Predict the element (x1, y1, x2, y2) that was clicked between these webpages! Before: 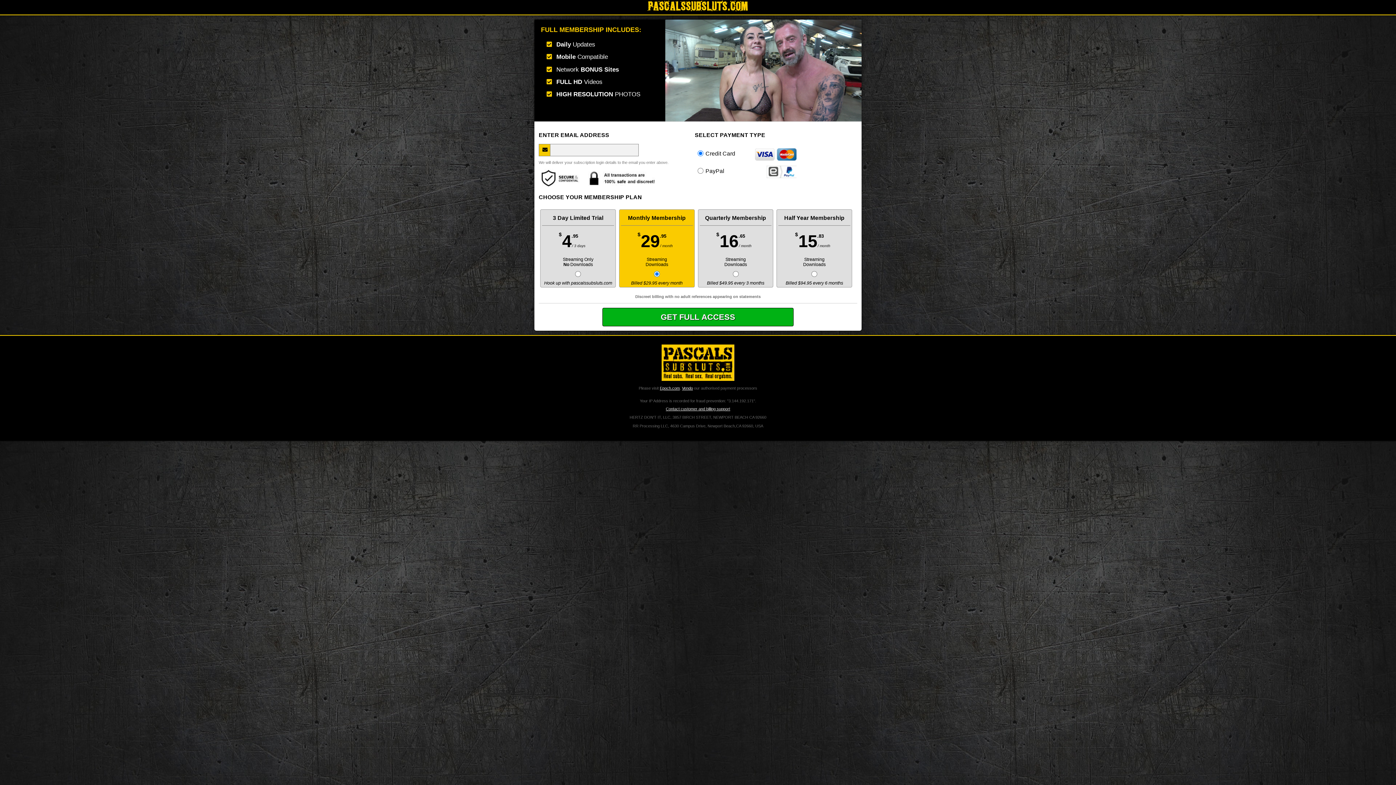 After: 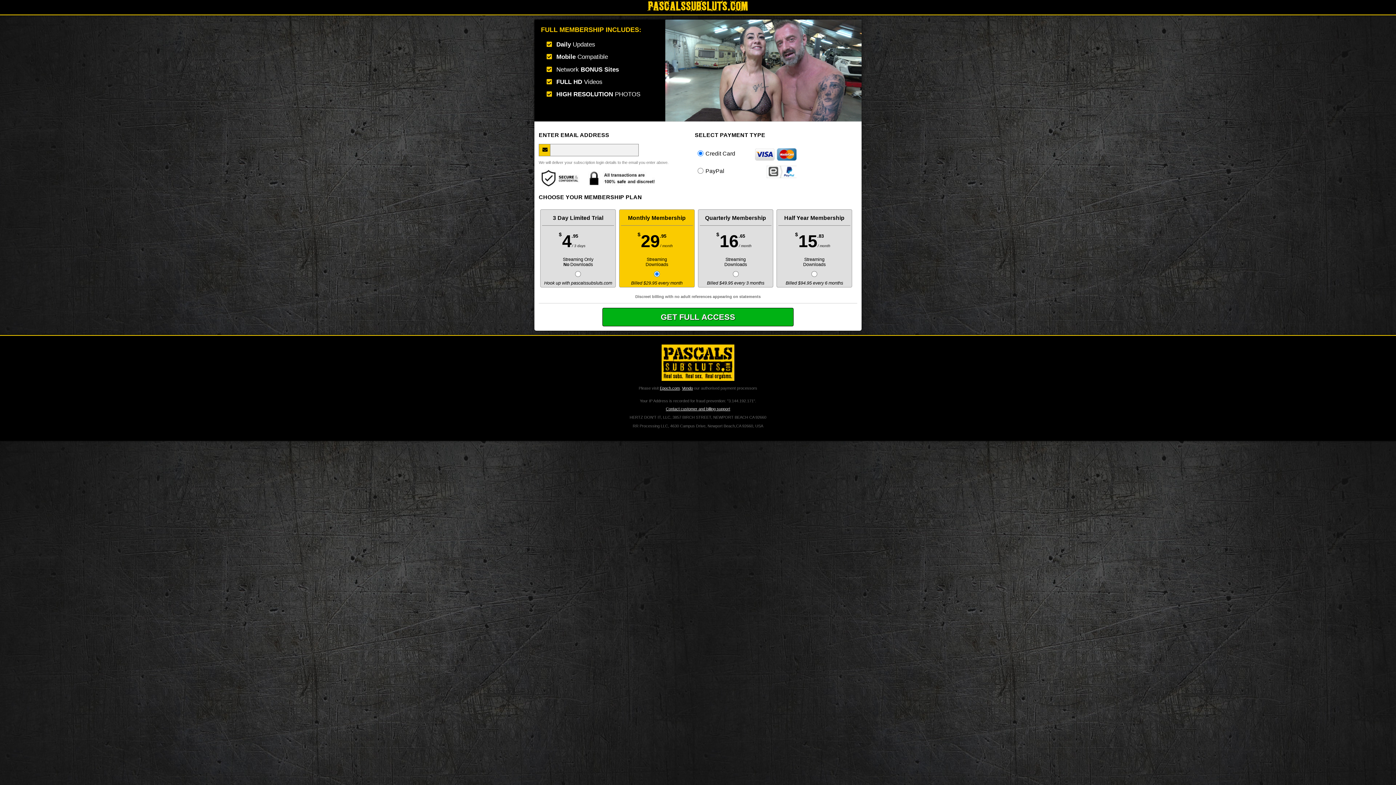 Action: bbox: (660, 386, 680, 390) label: Epoch.com